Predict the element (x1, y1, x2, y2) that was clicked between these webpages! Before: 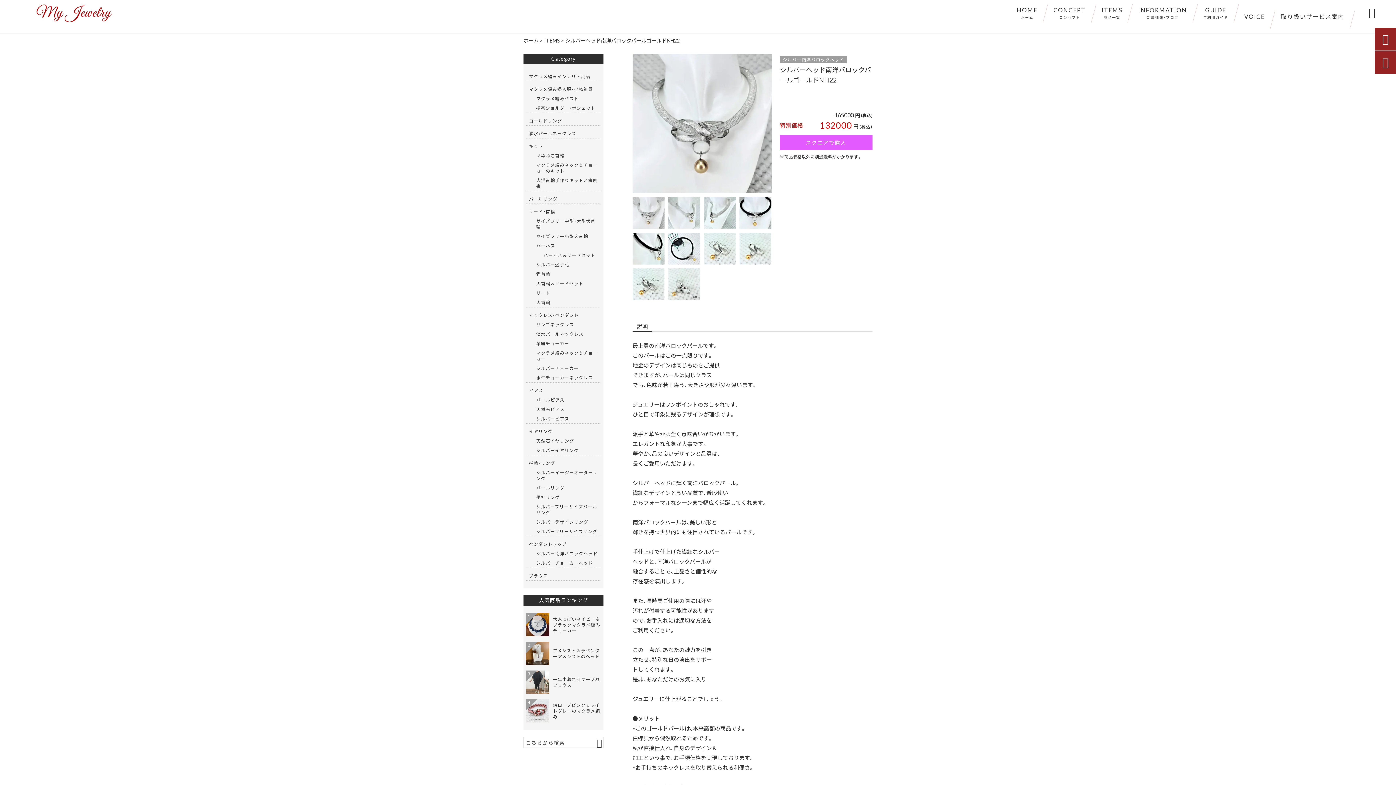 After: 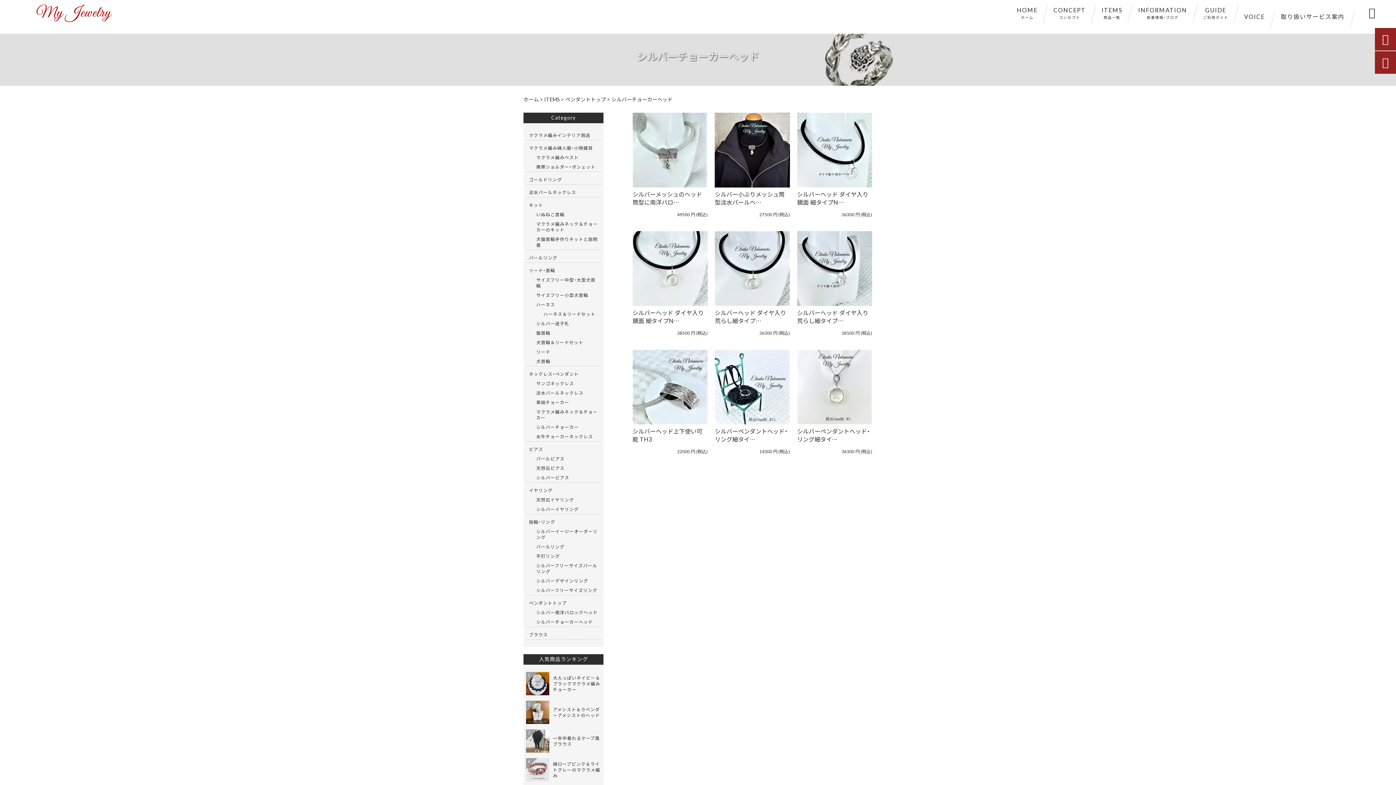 Action: bbox: (536, 558, 598, 568) label: シルバーチョーカーヘッド